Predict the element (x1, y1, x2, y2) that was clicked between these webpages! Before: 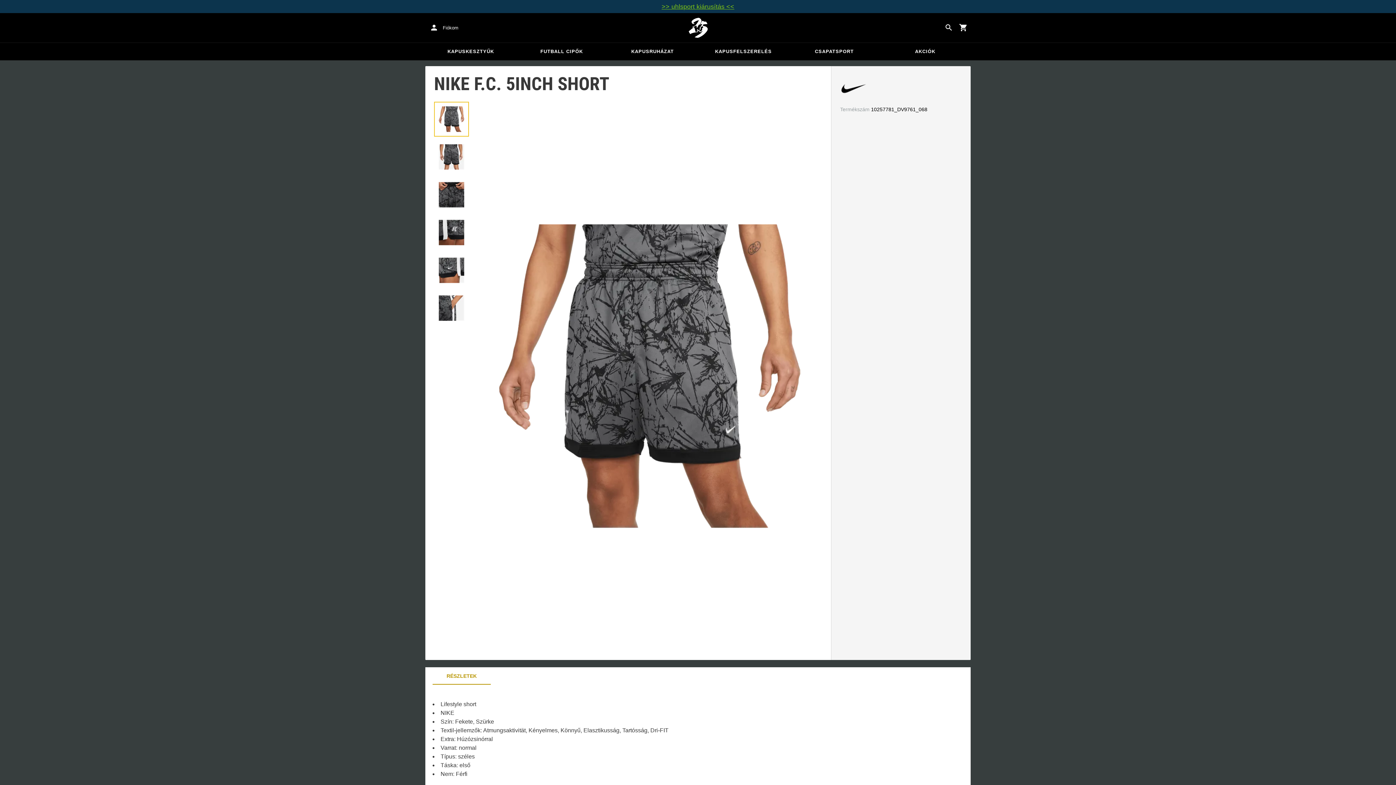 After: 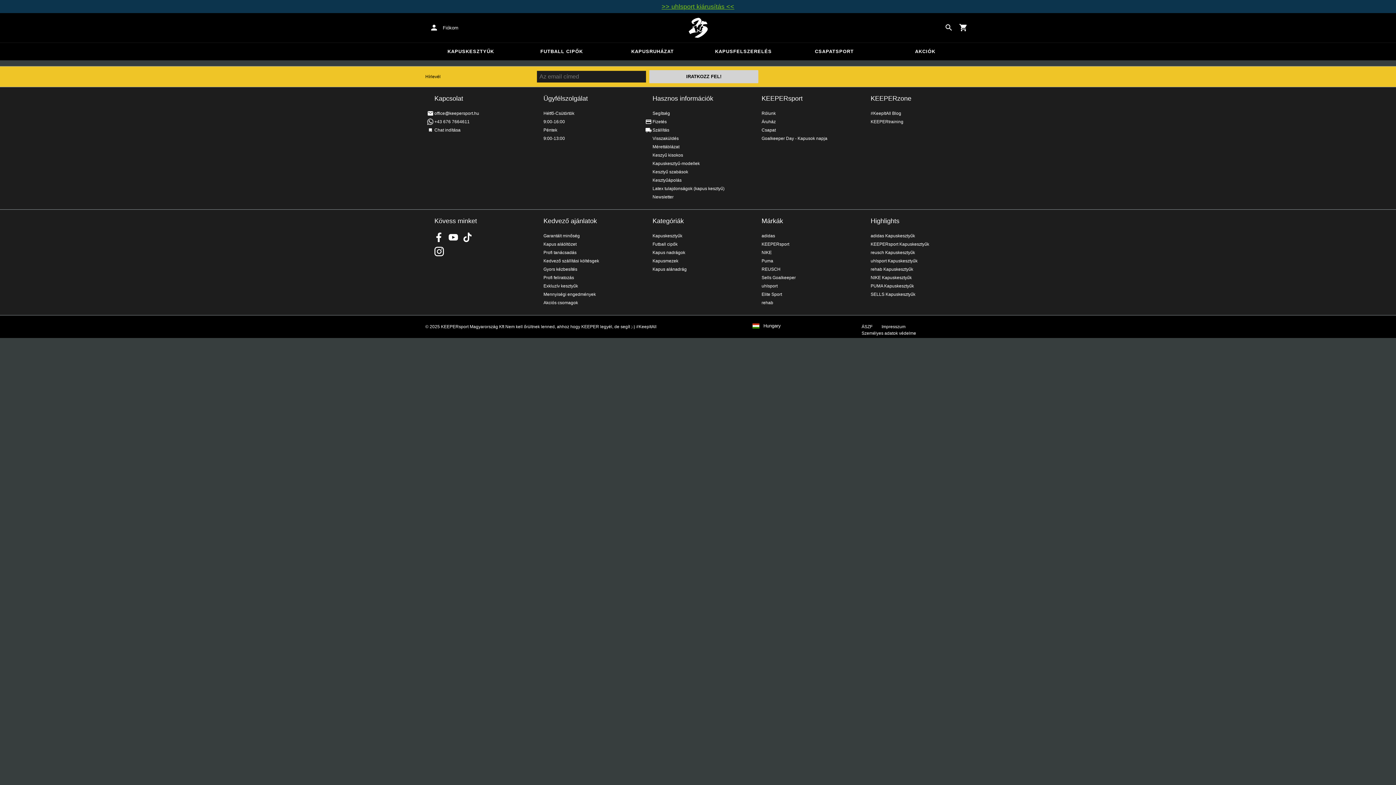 Action: bbox: (661, 2, 734, 10) label: >> uhlsport kiárusítás <<